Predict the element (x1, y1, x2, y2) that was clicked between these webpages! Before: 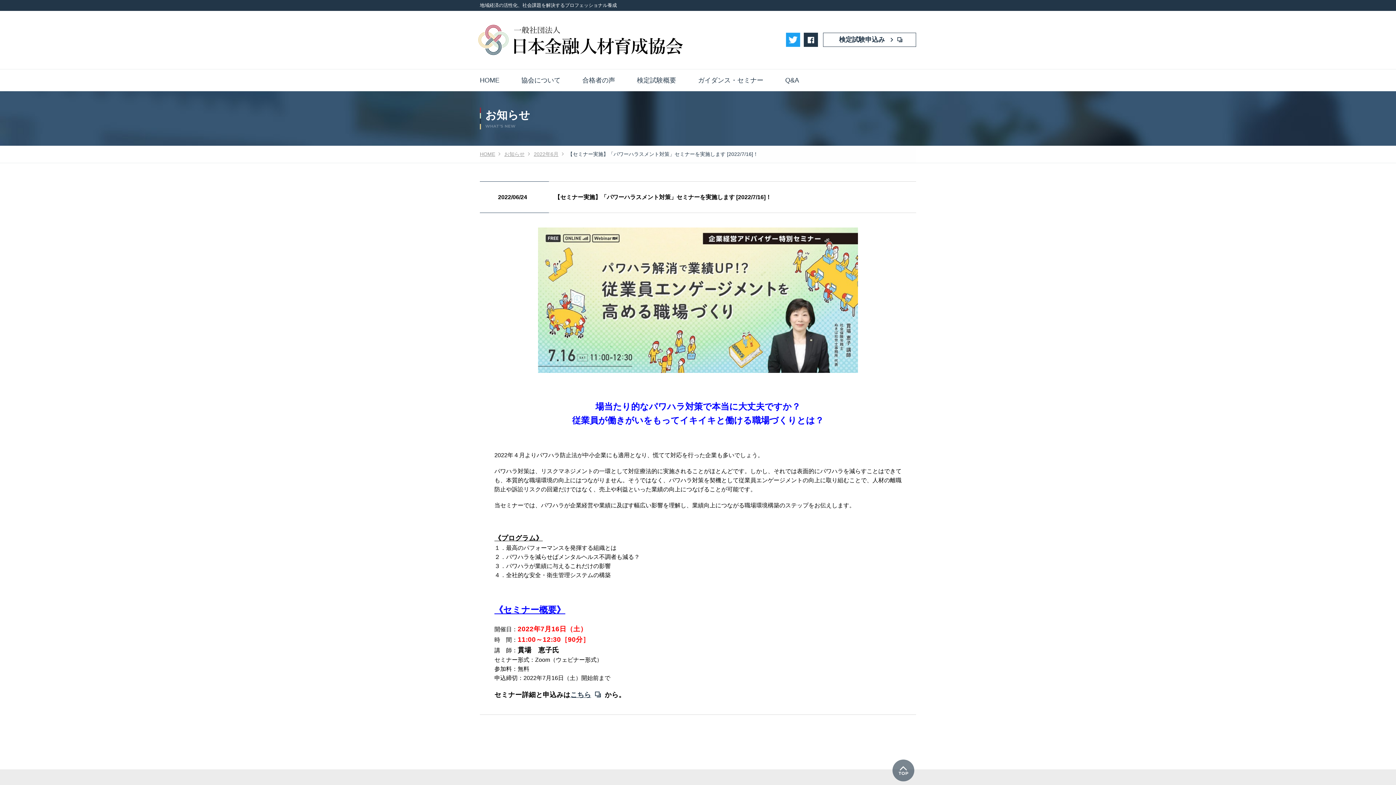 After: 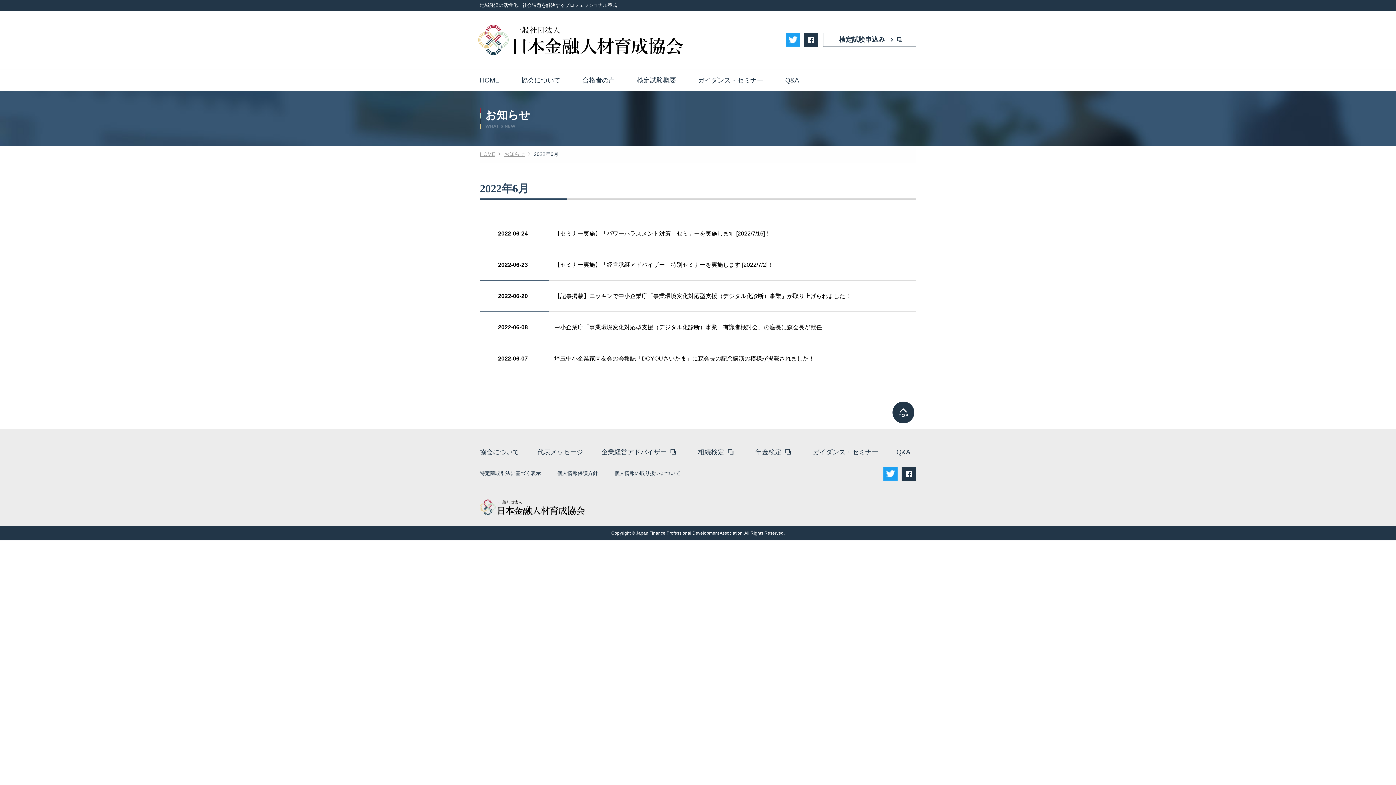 Action: label: 2022年6月 bbox: (533, 150, 558, 158)